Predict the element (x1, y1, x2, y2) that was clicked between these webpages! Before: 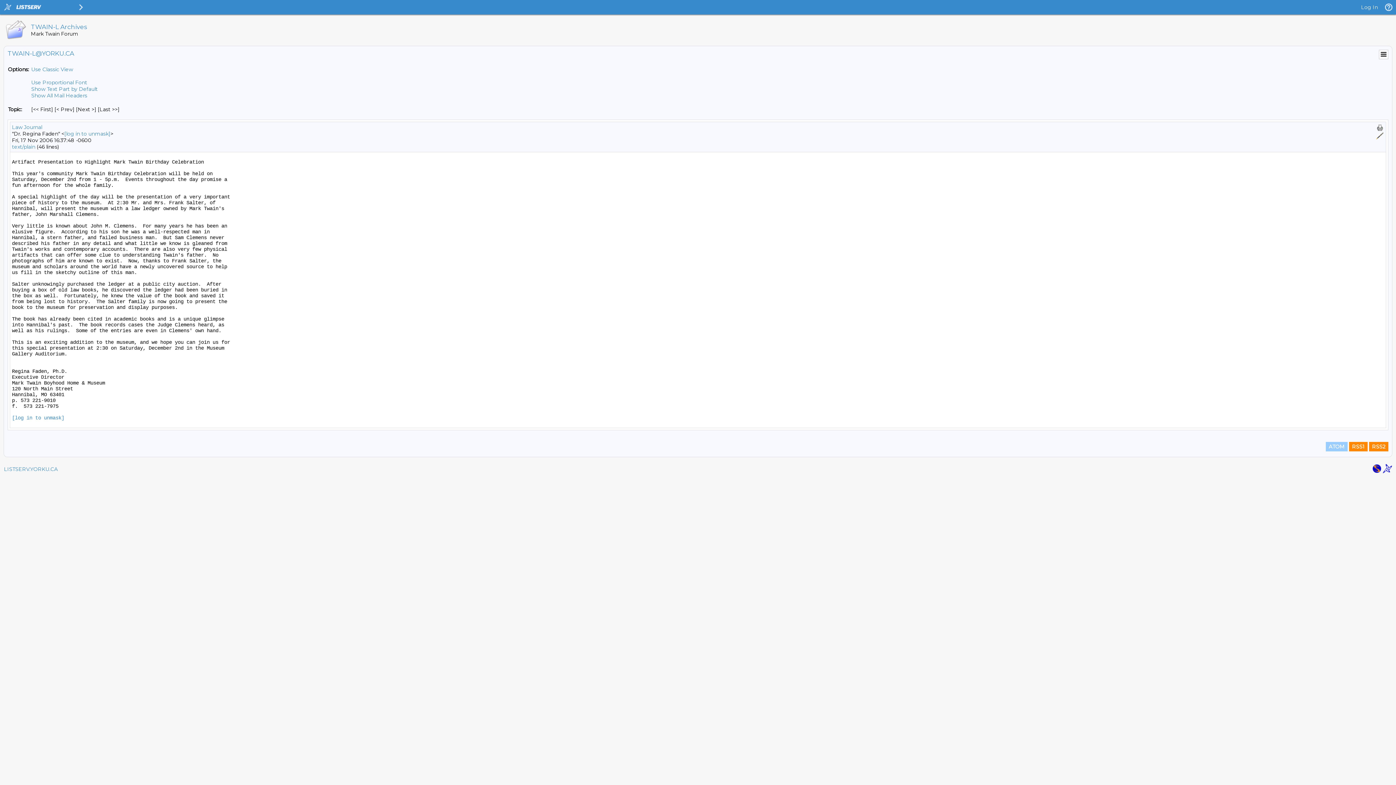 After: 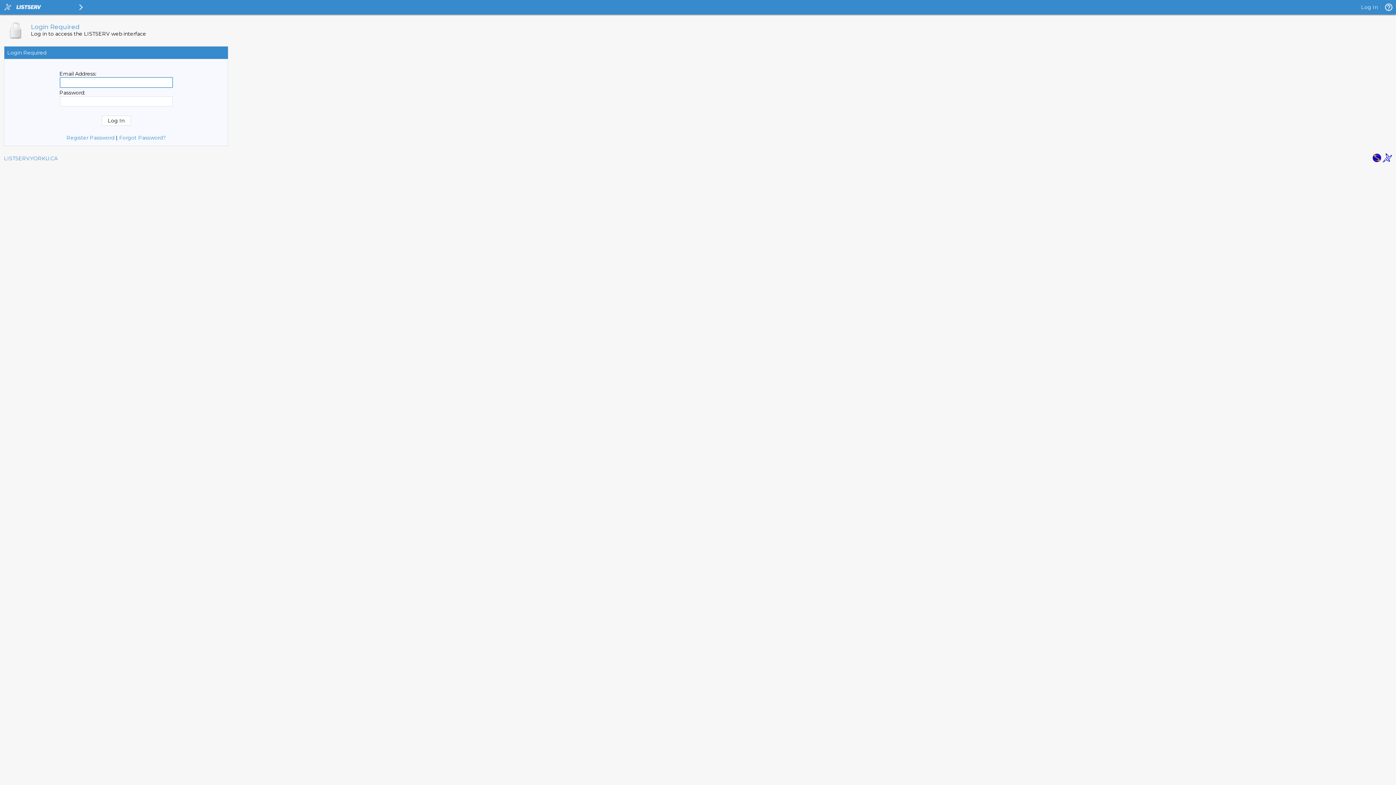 Action: bbox: (64, 130, 110, 137) label: [log in to unmask]